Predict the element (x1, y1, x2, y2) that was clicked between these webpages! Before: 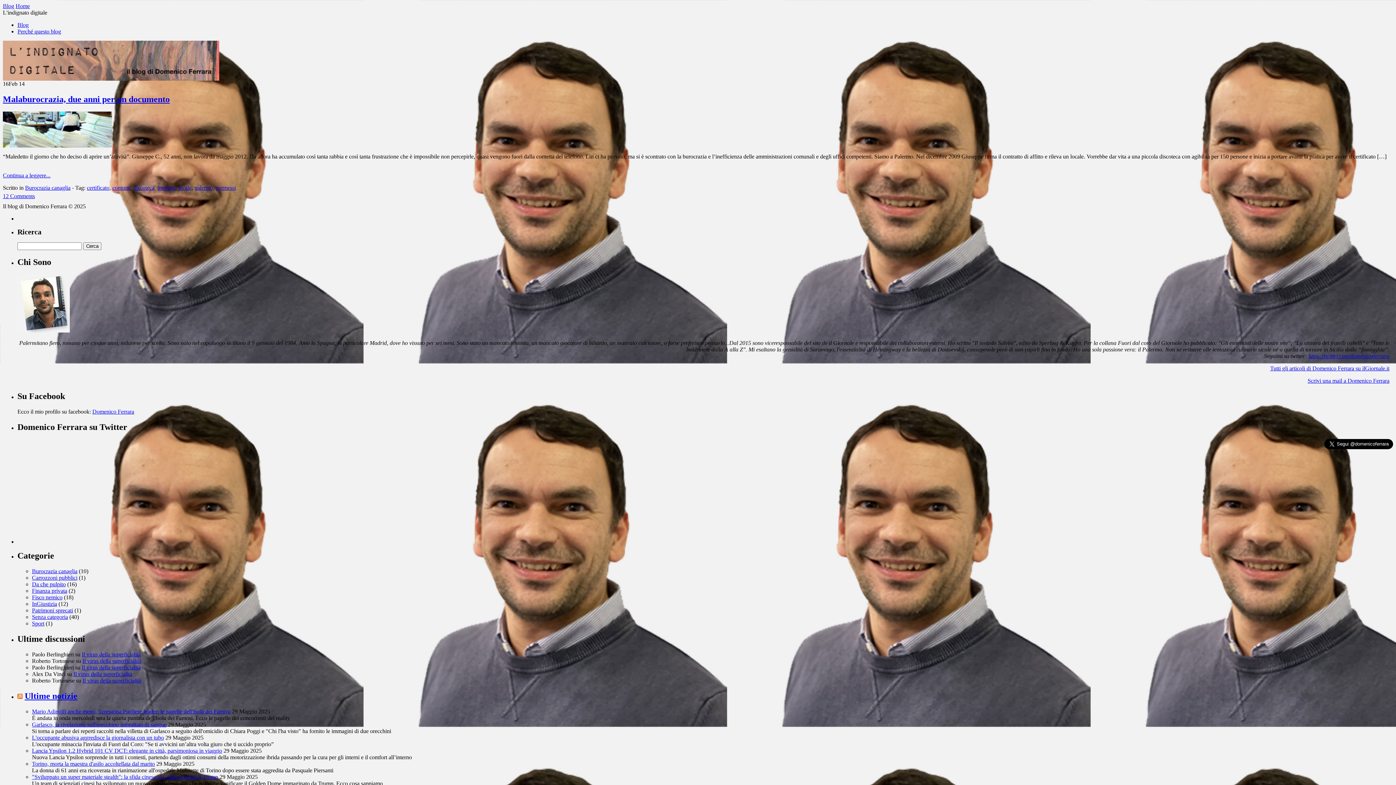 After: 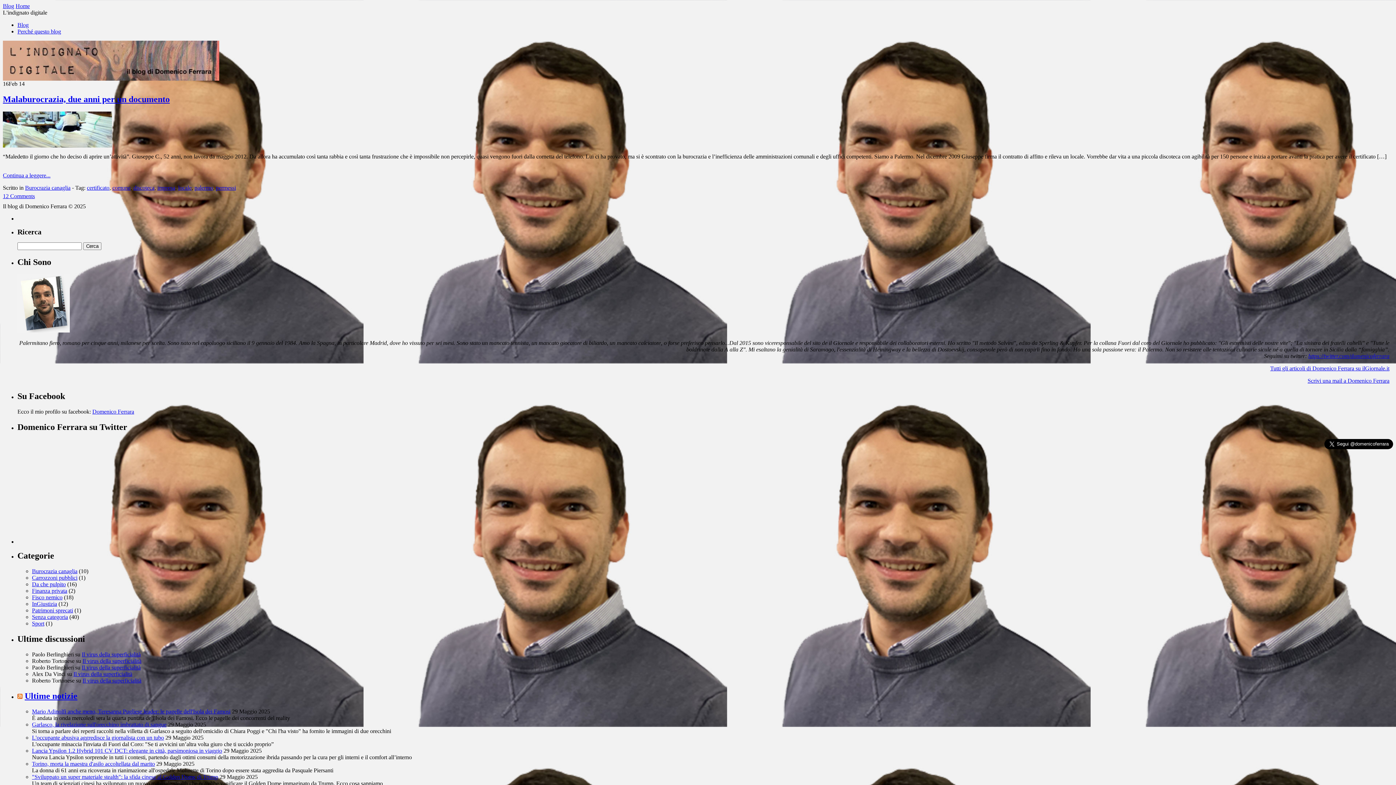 Action: label: Tutti gli articoli di Domenico Ferrara su ilGiornale.it bbox: (1270, 365, 1389, 371)